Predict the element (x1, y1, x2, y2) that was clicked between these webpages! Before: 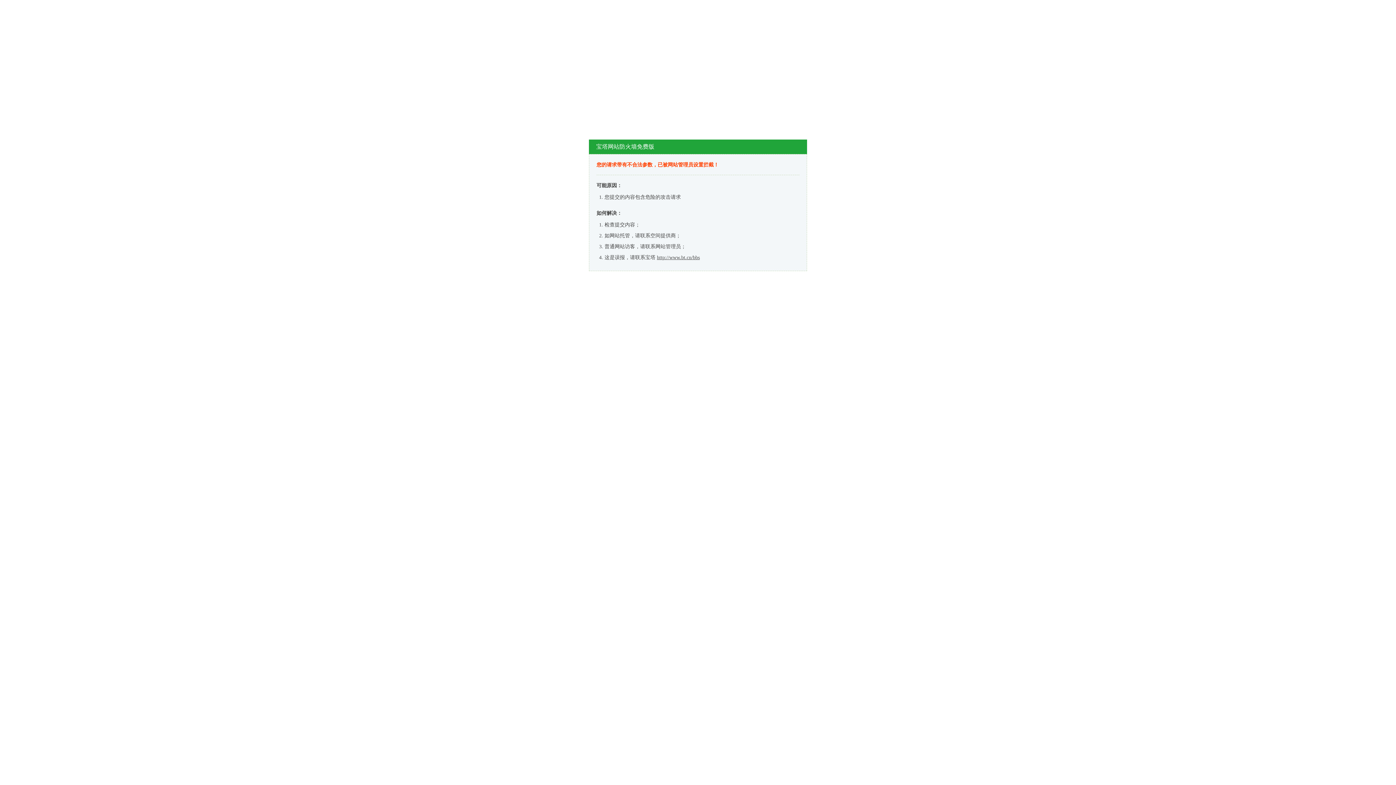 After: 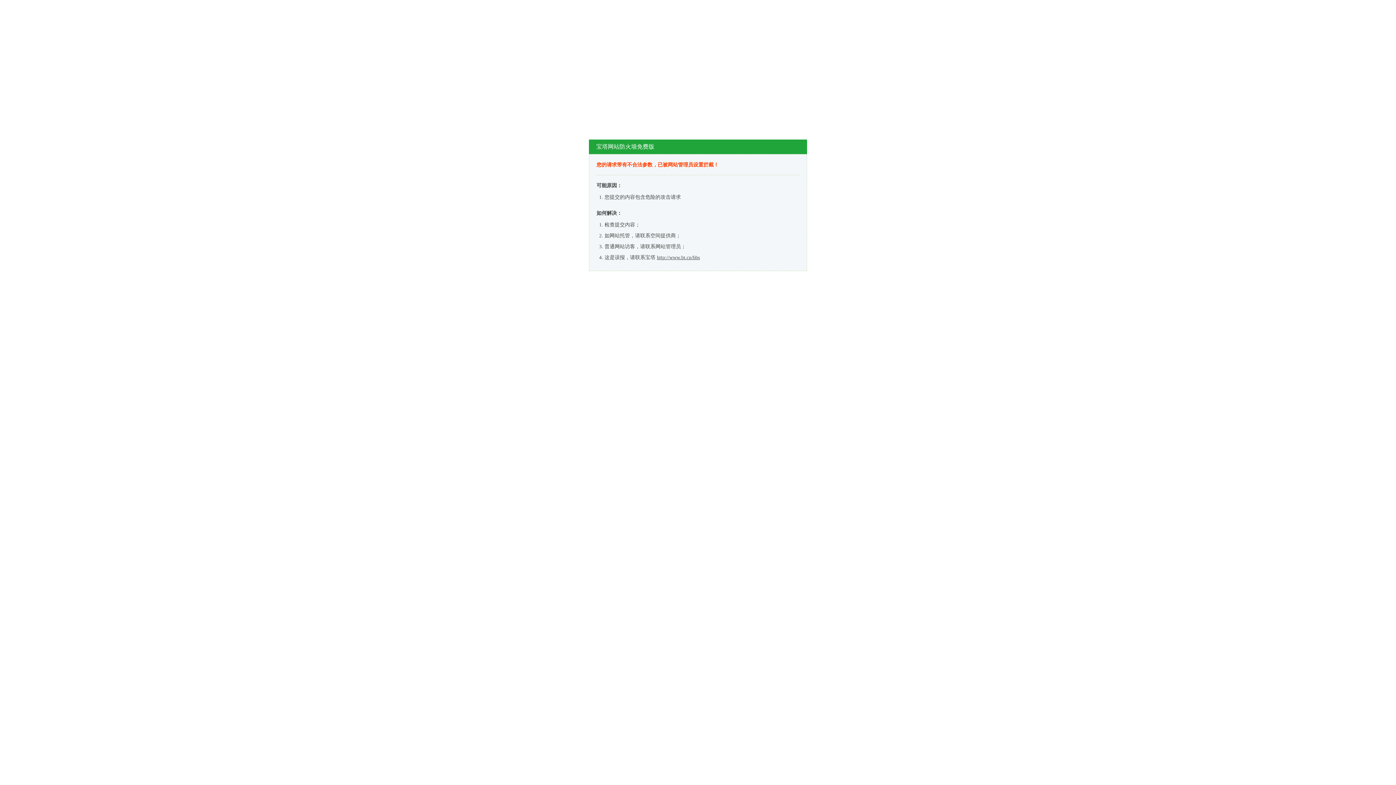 Action: bbox: (657, 254, 700, 260) label: http://www.bt.cn/bbs